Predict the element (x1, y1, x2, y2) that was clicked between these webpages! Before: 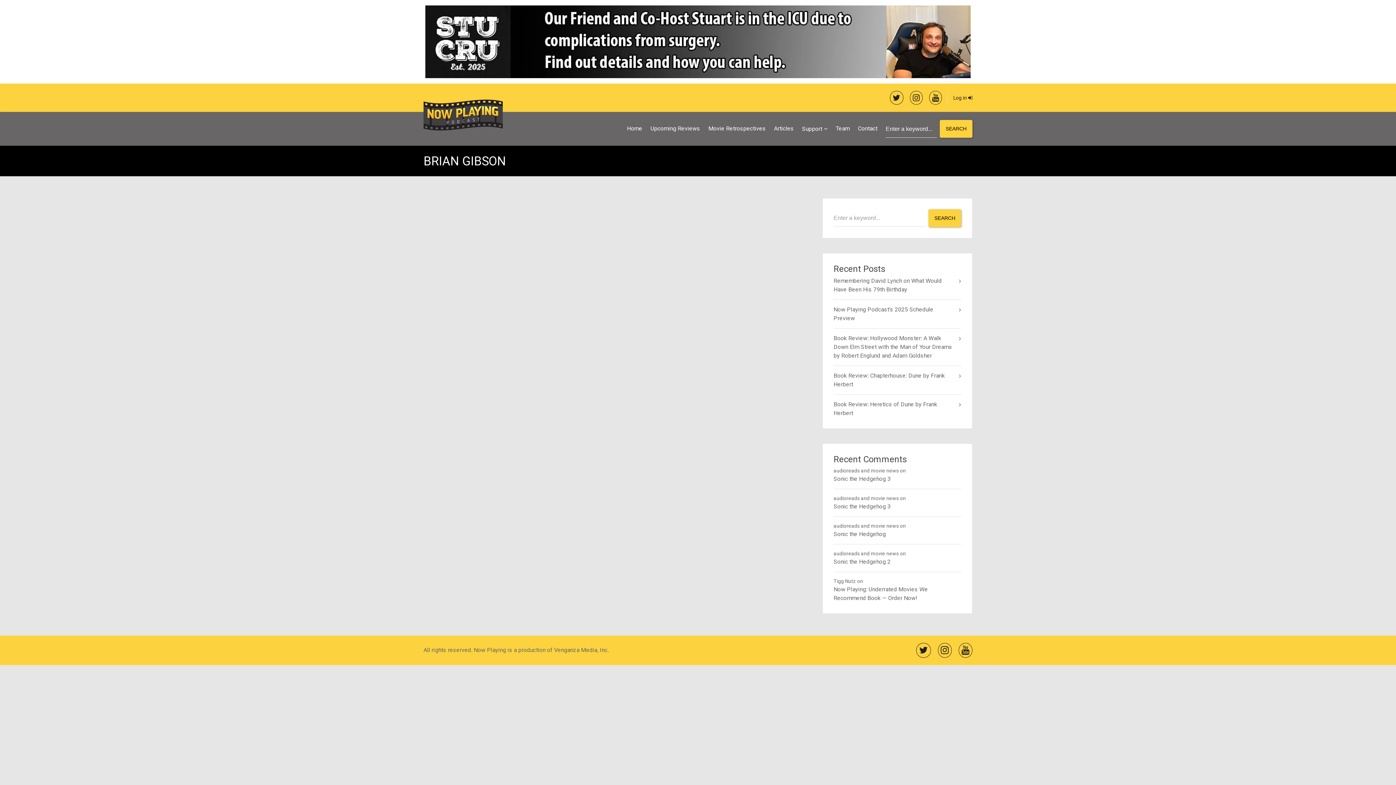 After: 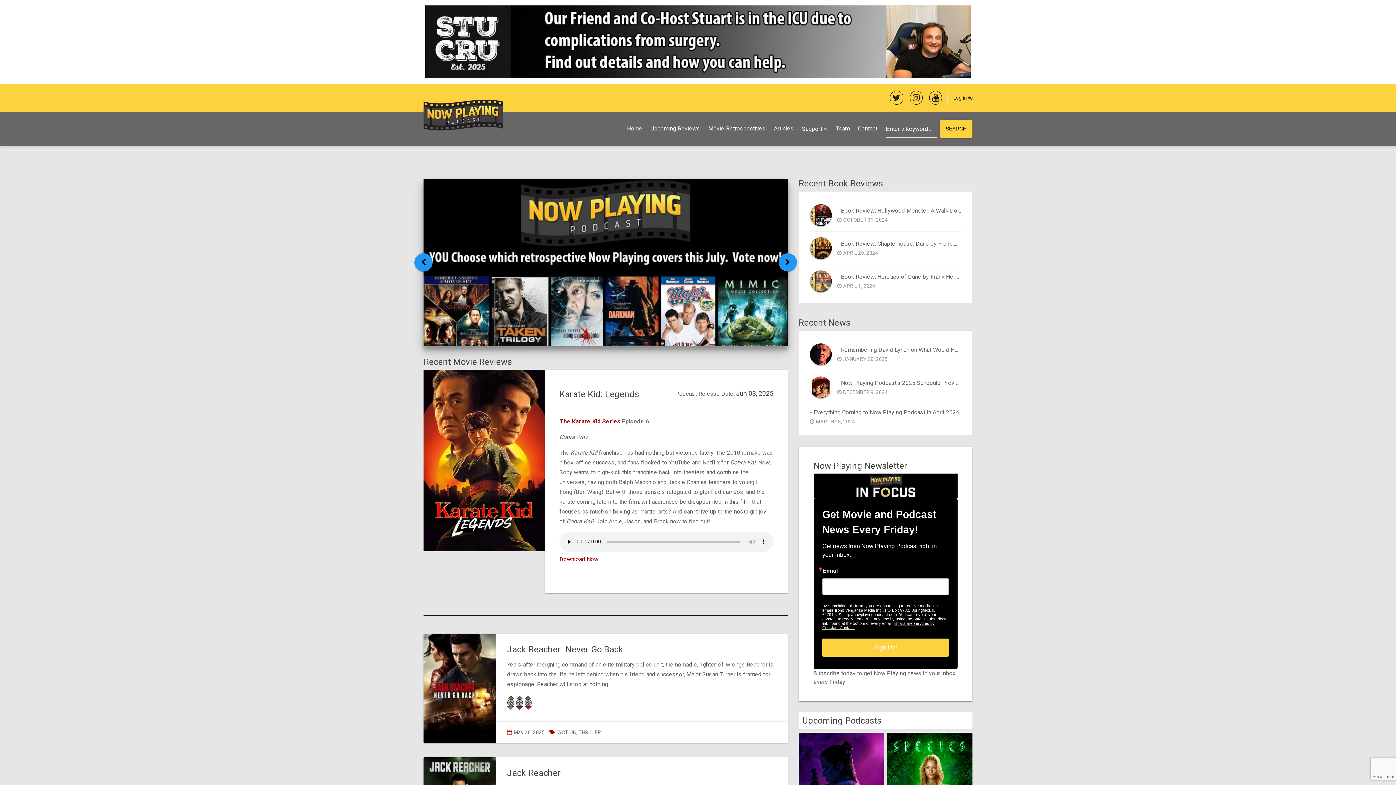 Action: bbox: (623, 119, 646, 138) label: Home